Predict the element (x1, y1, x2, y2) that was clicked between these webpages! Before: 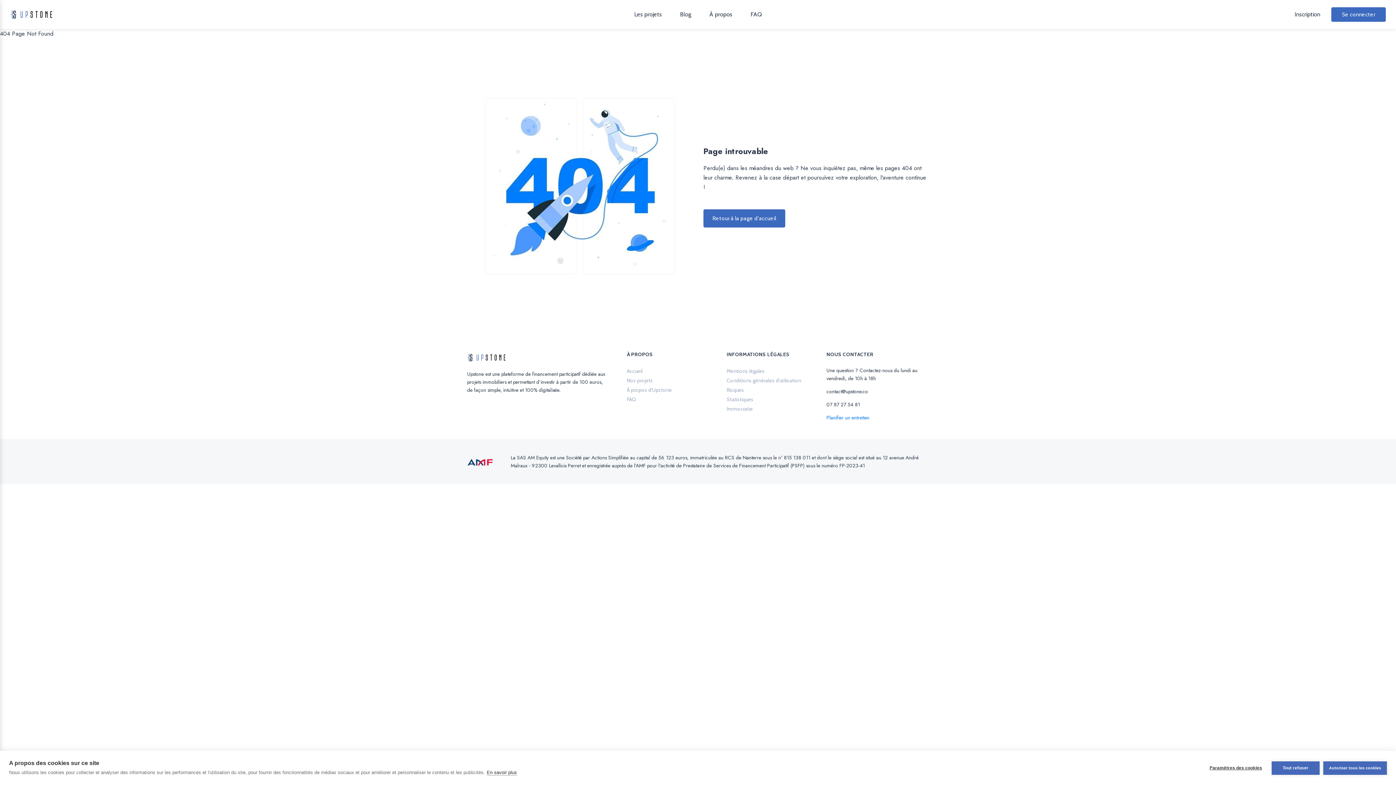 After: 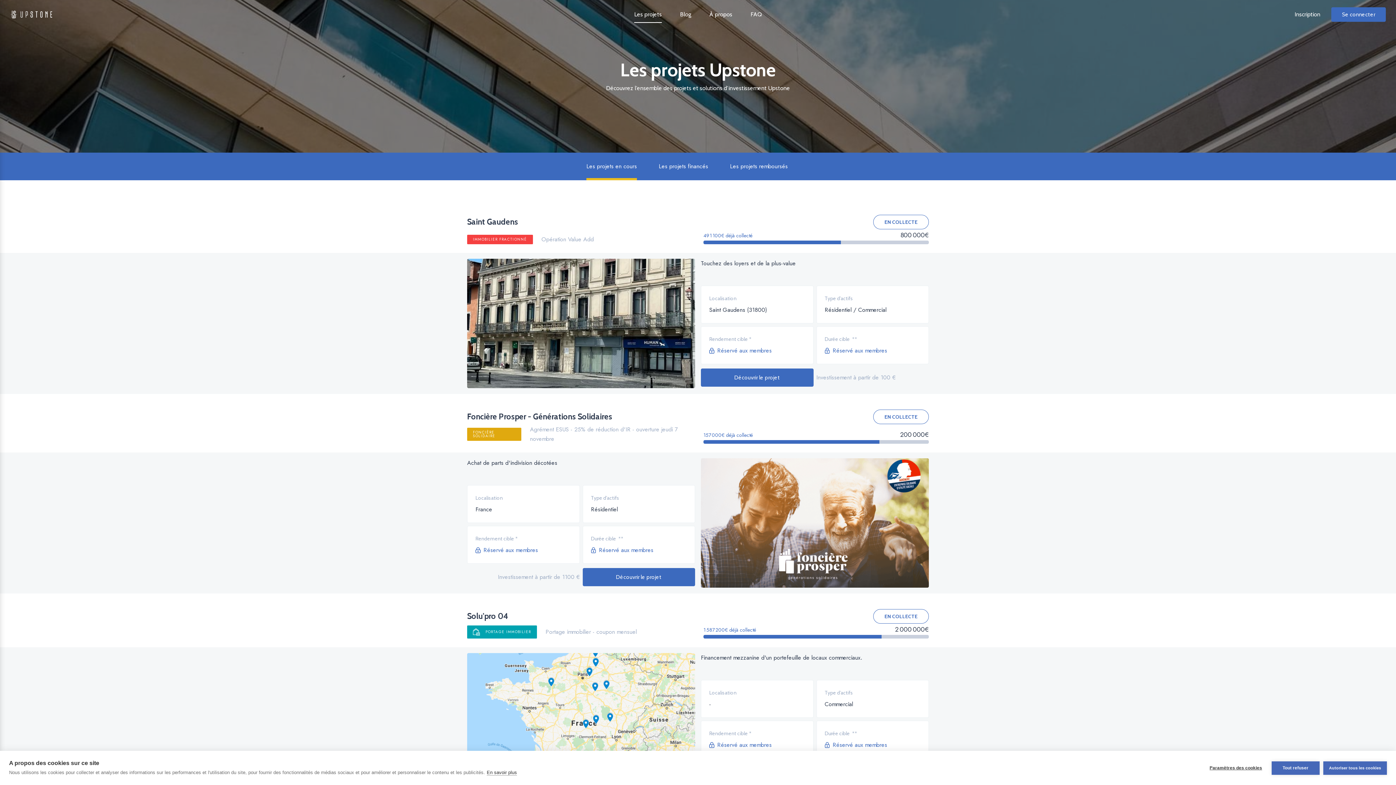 Action: label: Nos projets bbox: (627, 377, 653, 384)